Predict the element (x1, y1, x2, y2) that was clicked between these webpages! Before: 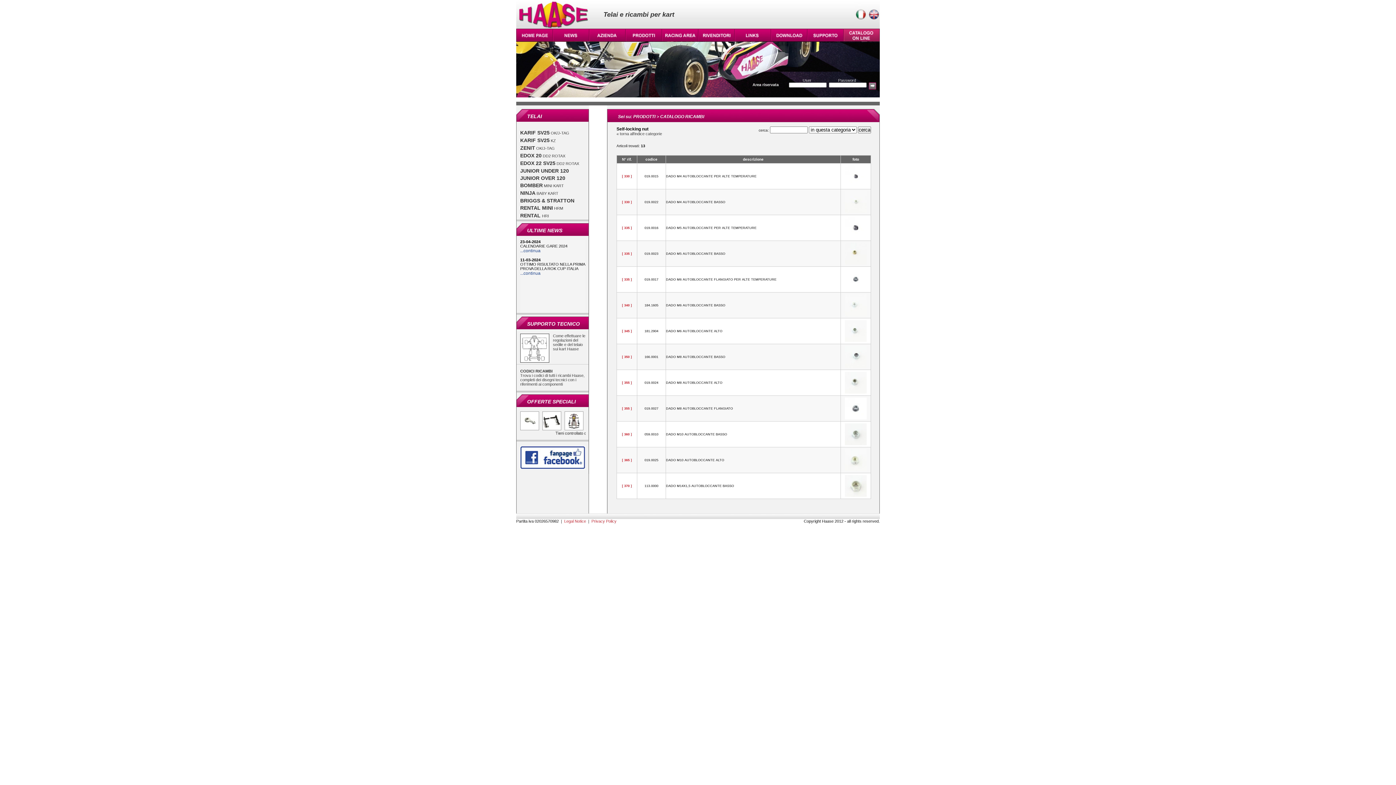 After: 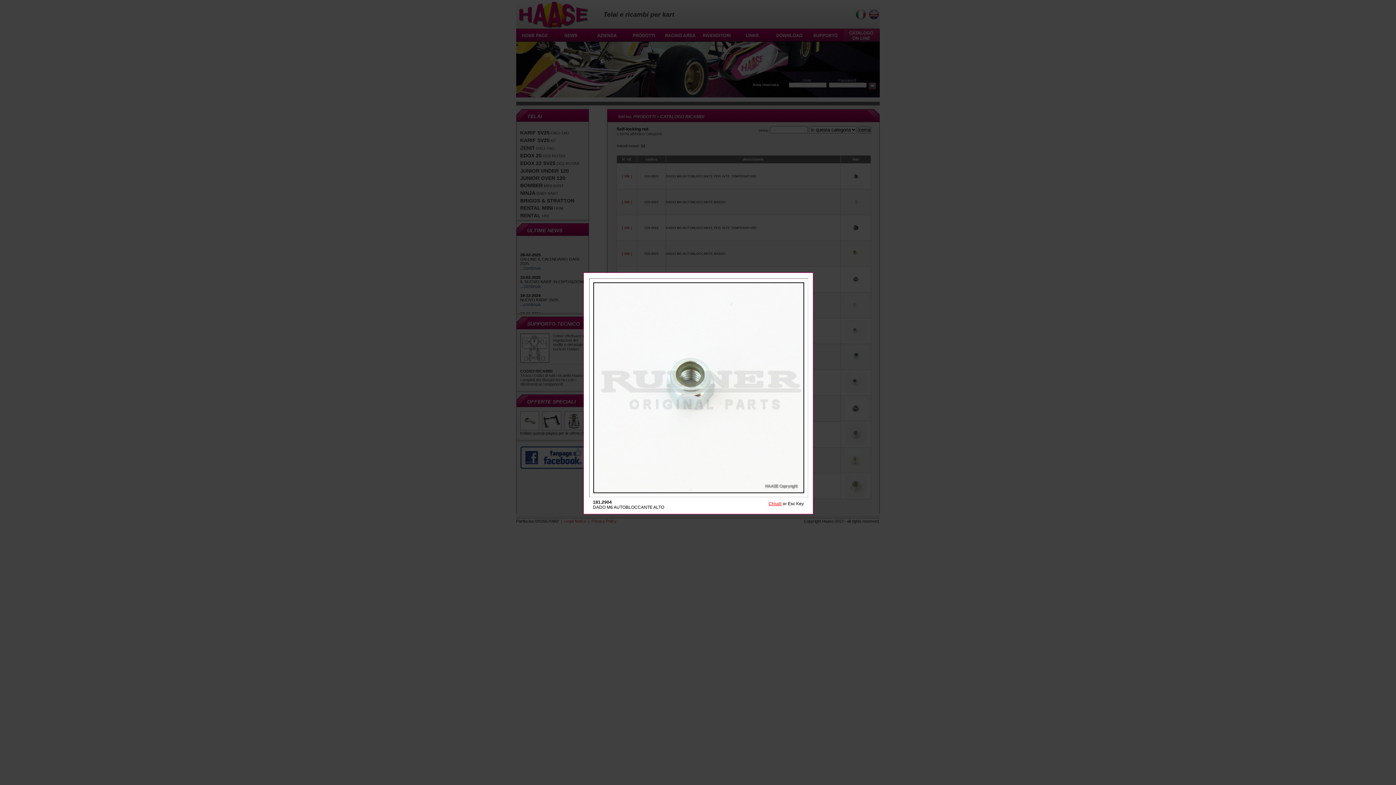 Action: bbox: (845, 339, 866, 342)